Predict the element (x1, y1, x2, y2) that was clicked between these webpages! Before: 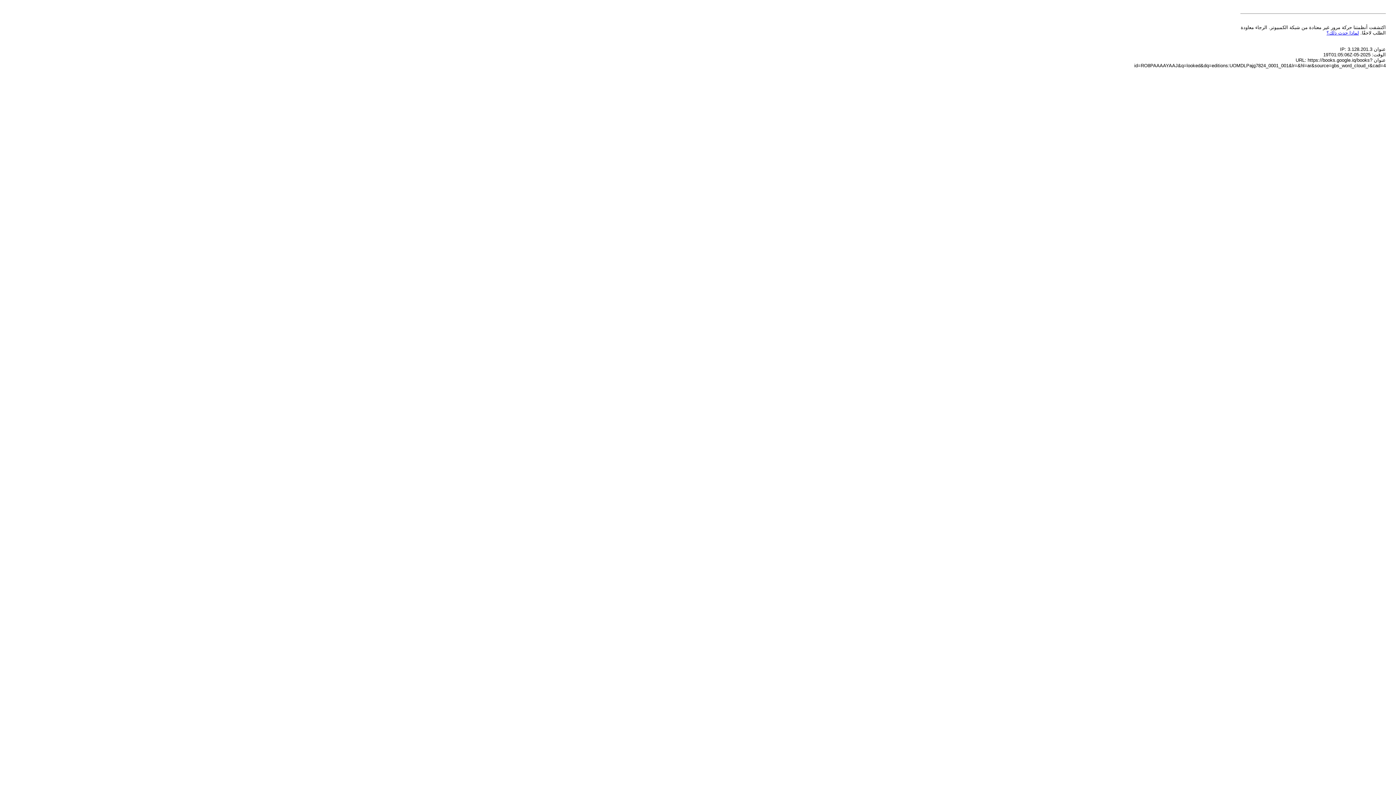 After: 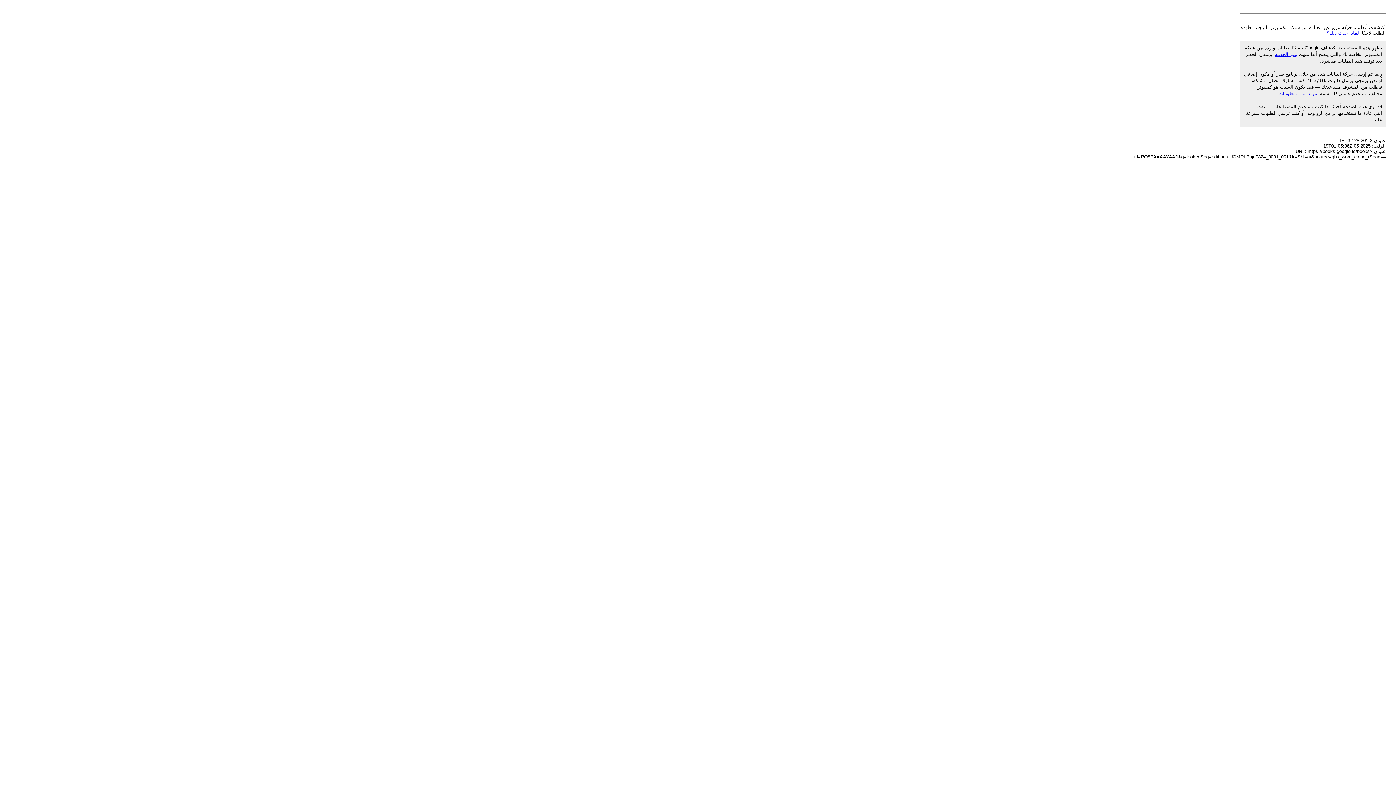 Action: label: لماذا حدث ذلك؟ bbox: (1326, 30, 1359, 35)